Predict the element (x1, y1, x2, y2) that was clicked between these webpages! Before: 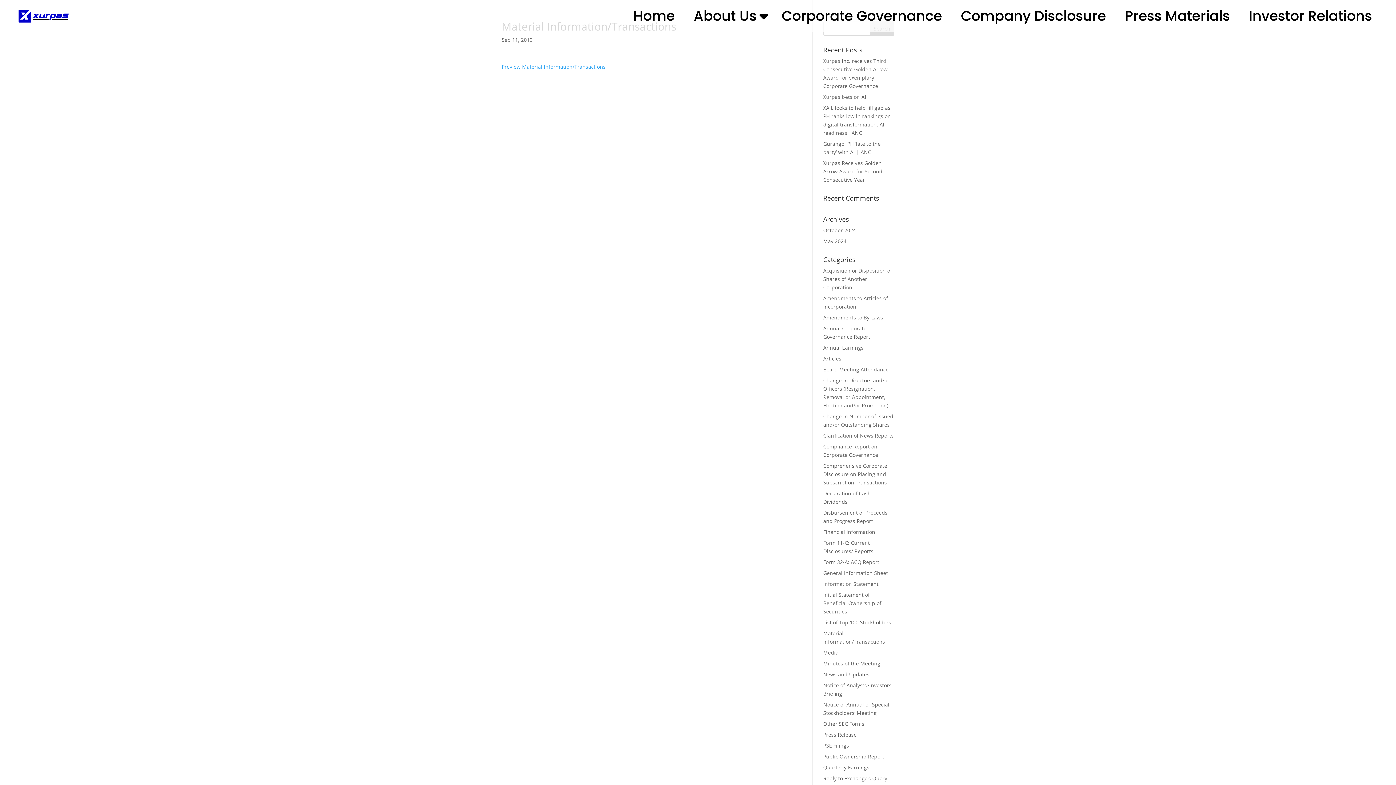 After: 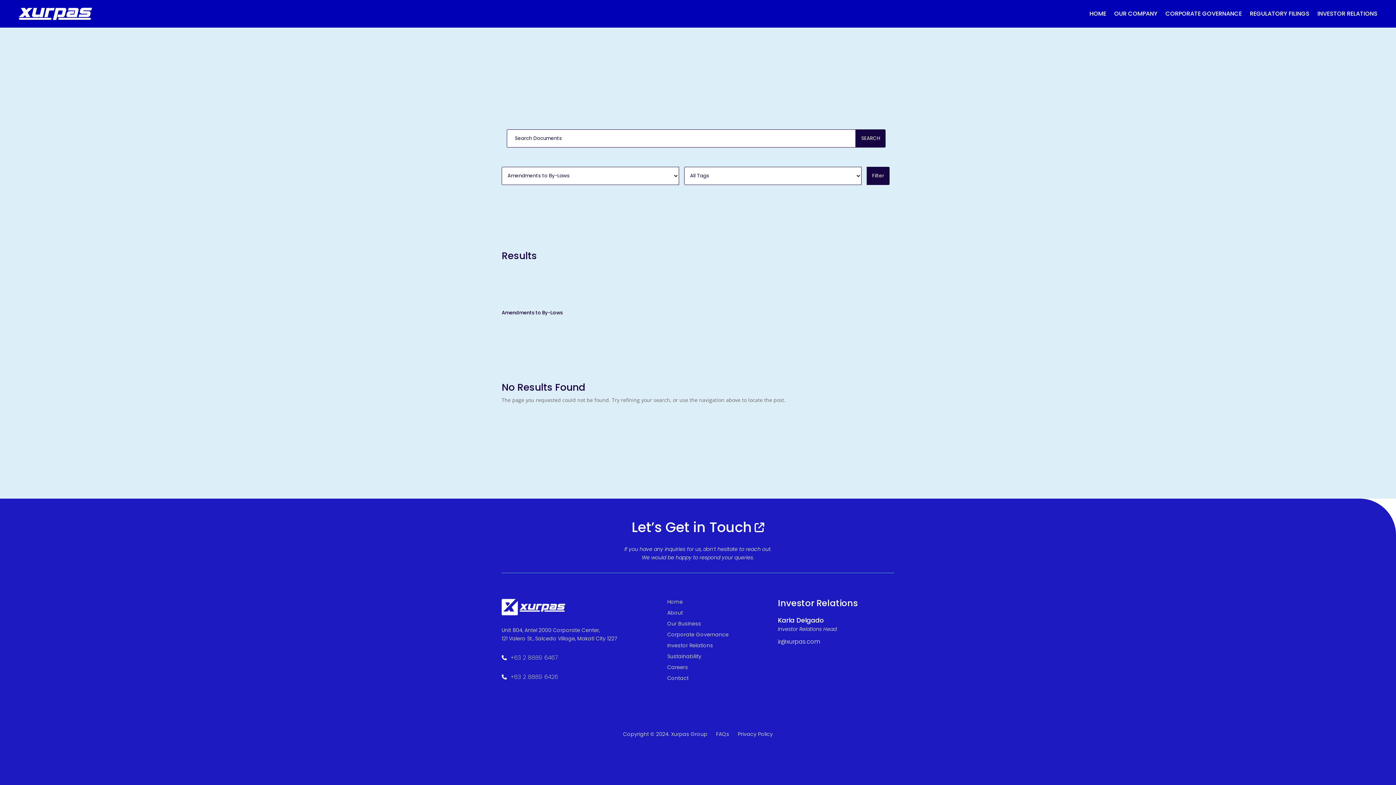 Action: label: Amendments to By-Laws bbox: (823, 314, 883, 321)